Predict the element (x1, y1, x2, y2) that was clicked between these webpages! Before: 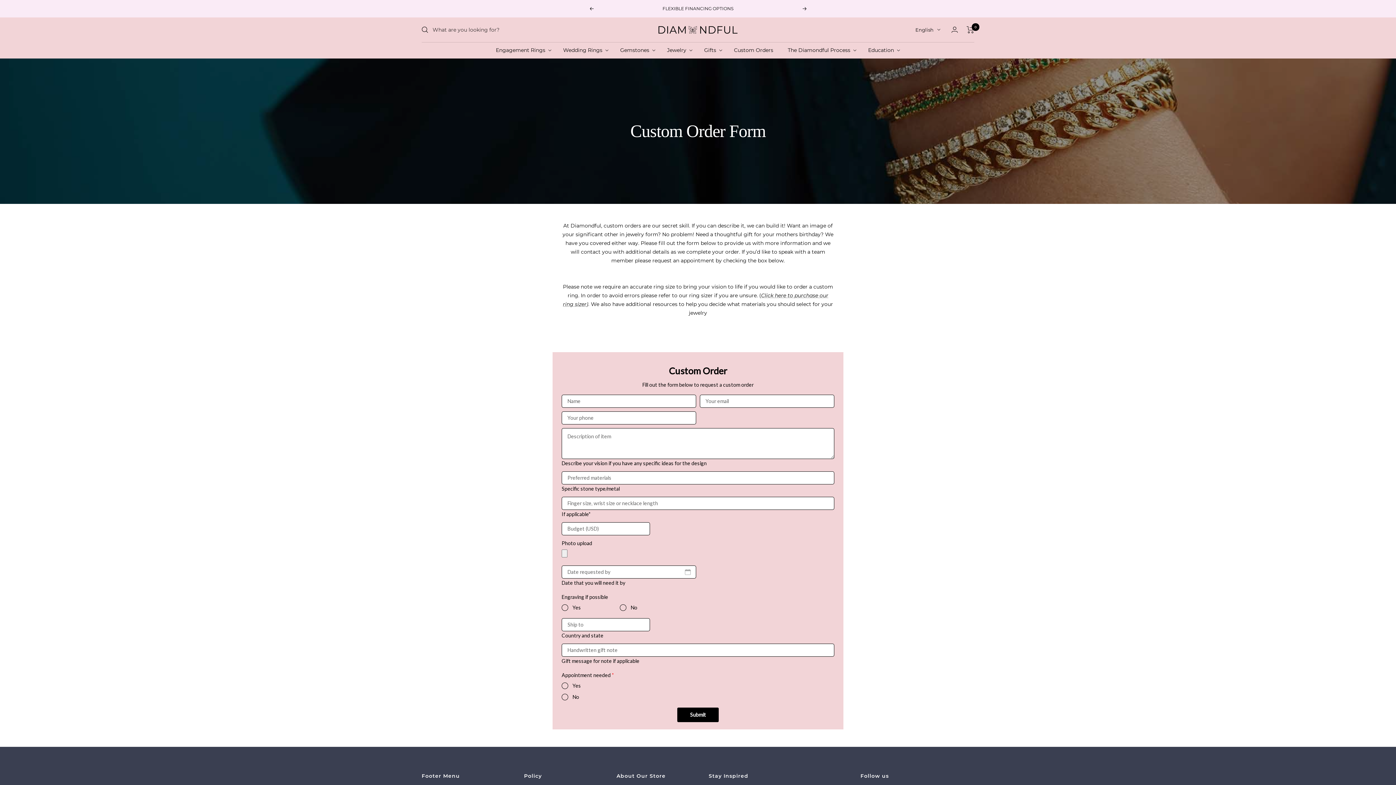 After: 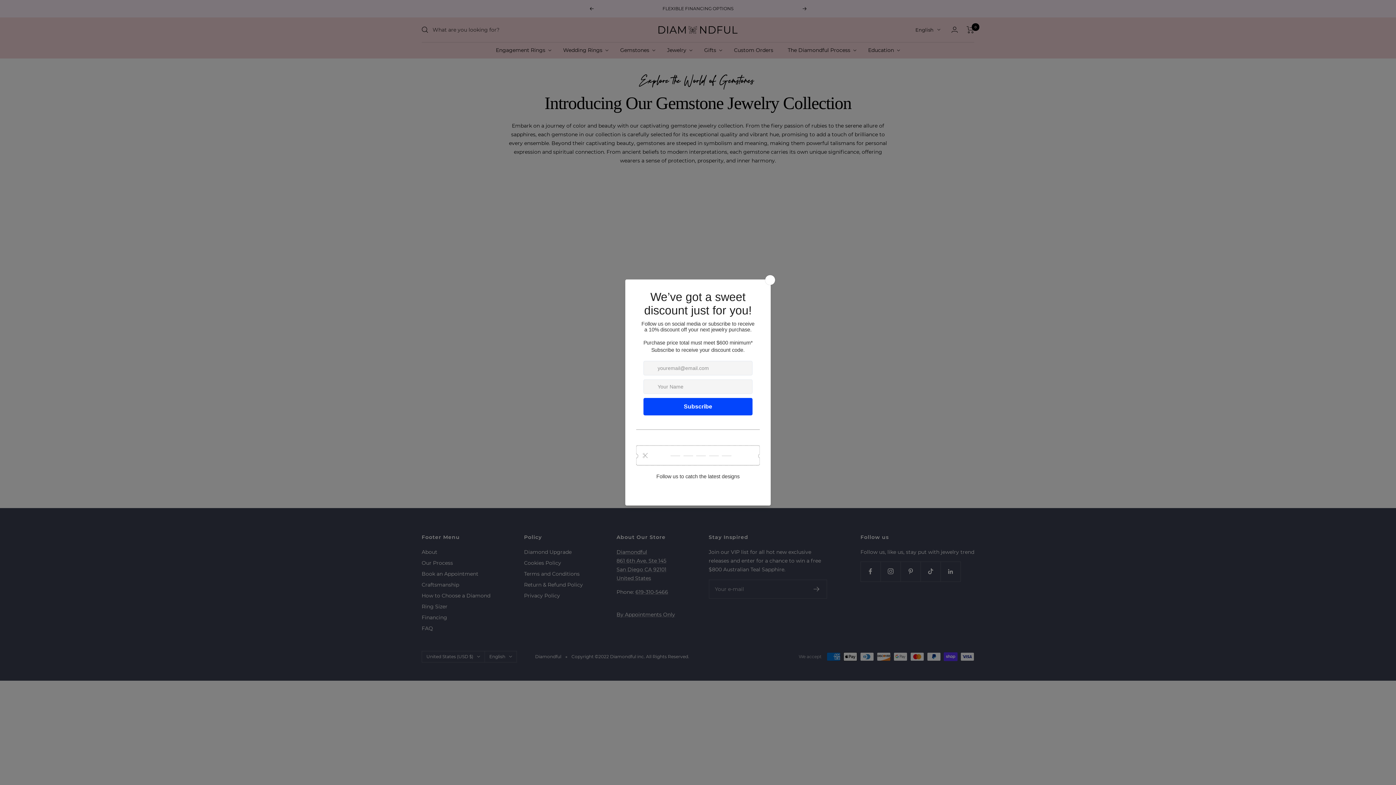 Action: label: Gemstones   bbox: (620, 45, 655, 54)